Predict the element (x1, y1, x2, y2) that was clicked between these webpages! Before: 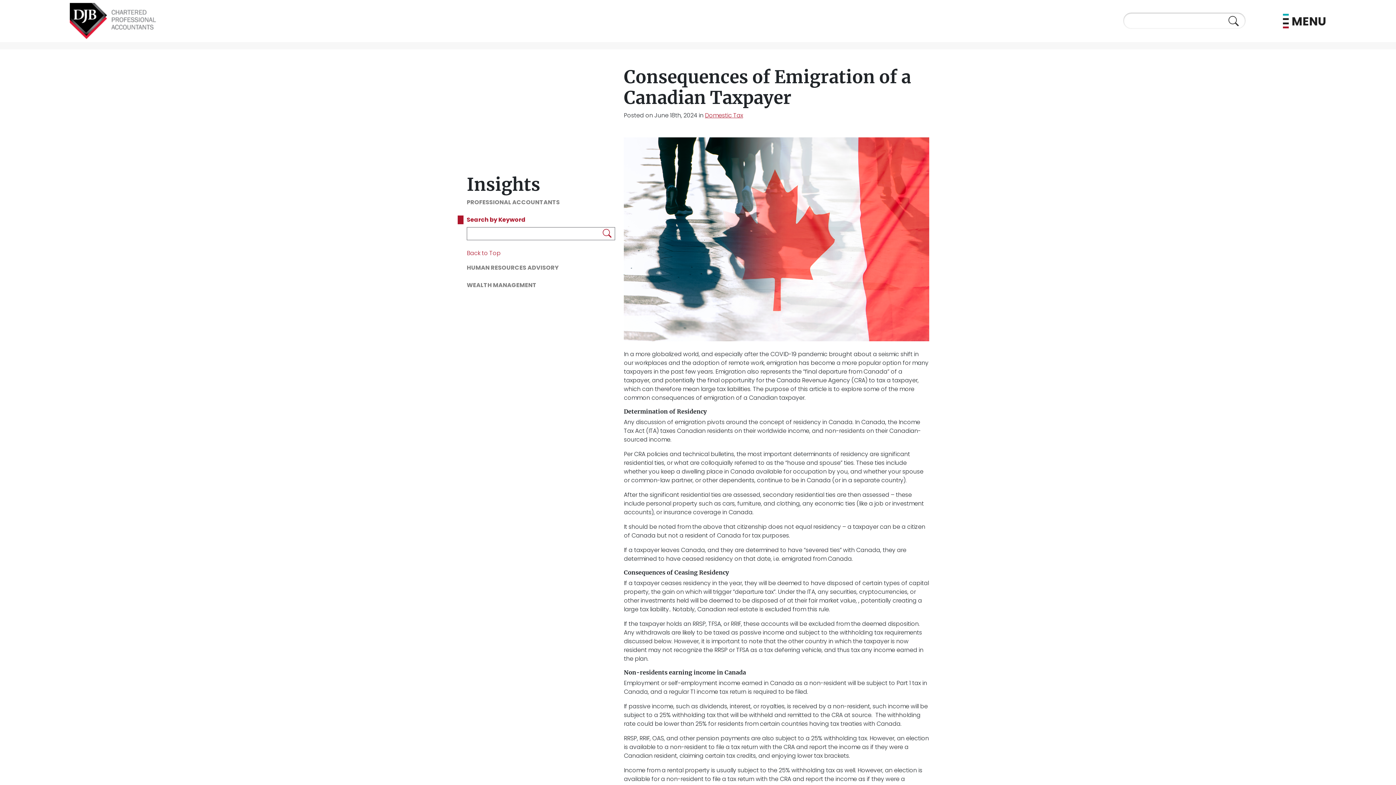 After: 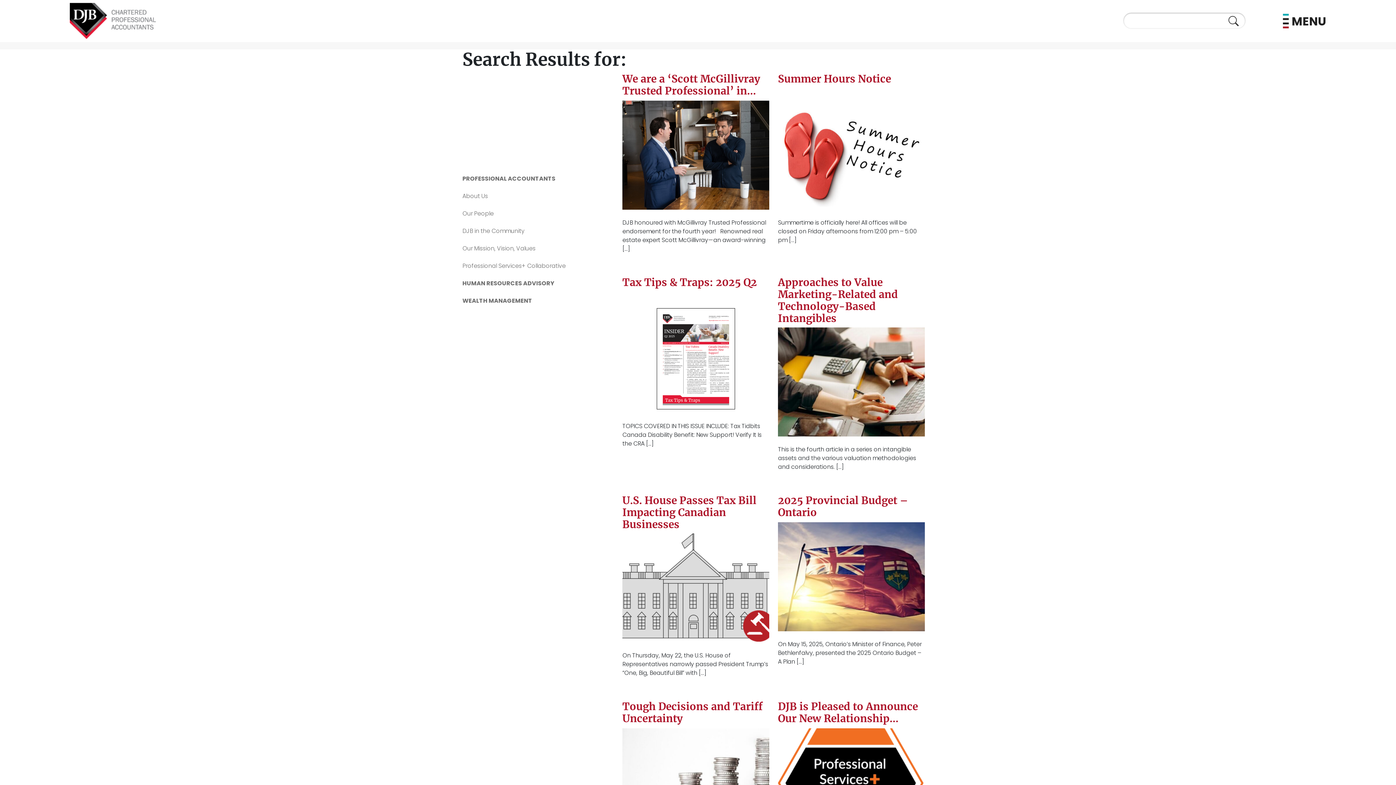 Action: bbox: (602, 227, 611, 240)